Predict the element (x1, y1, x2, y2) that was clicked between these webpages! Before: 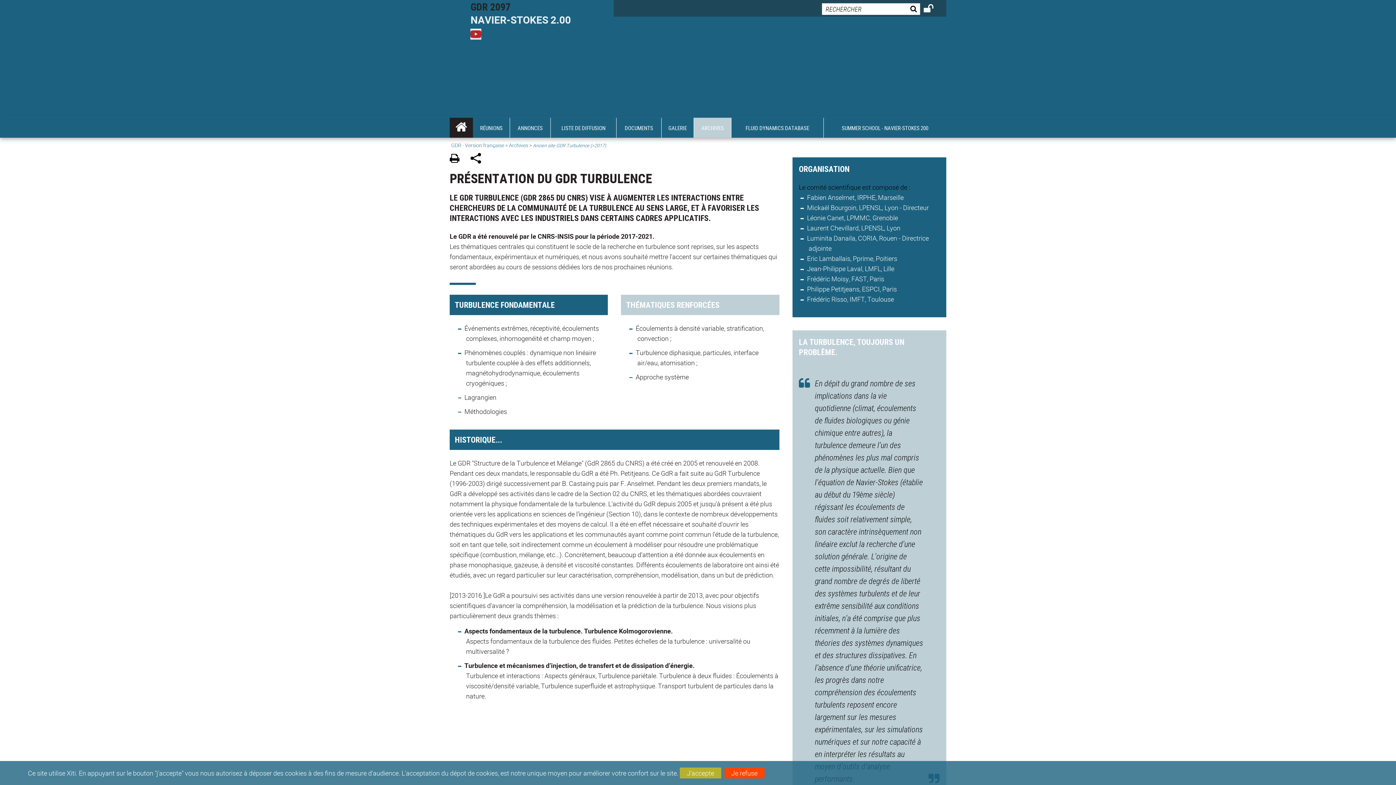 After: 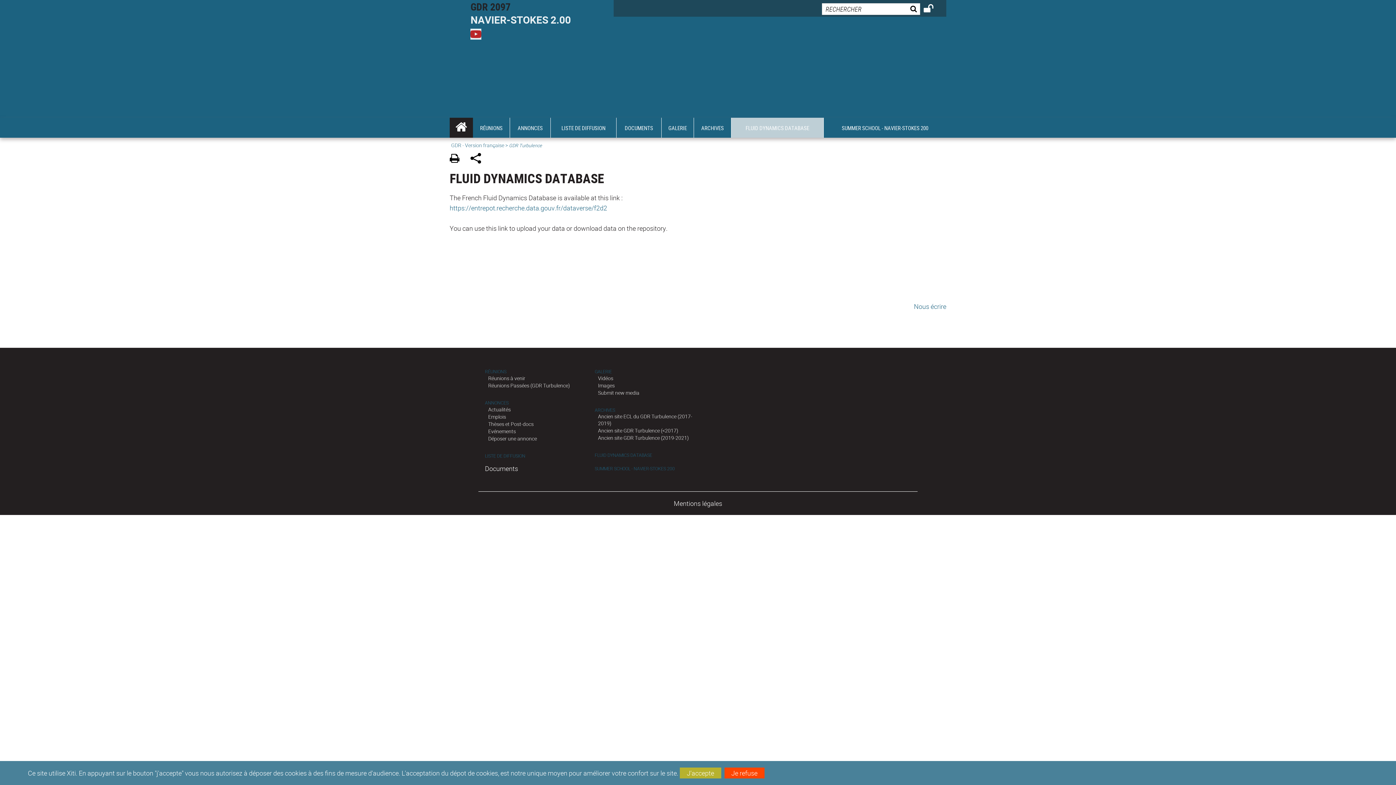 Action: bbox: (731, 117, 823, 137) label: FLUID DYNAMICS DATABASE